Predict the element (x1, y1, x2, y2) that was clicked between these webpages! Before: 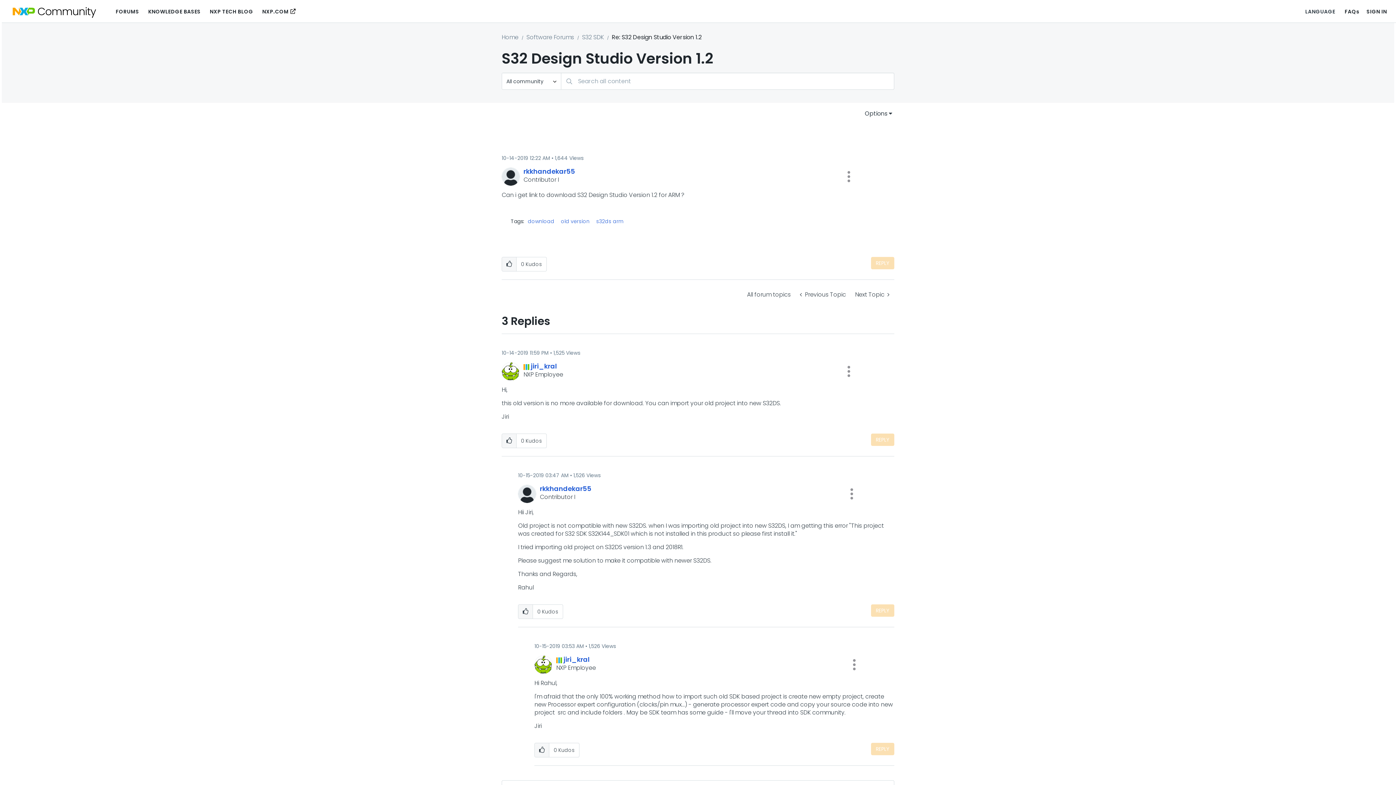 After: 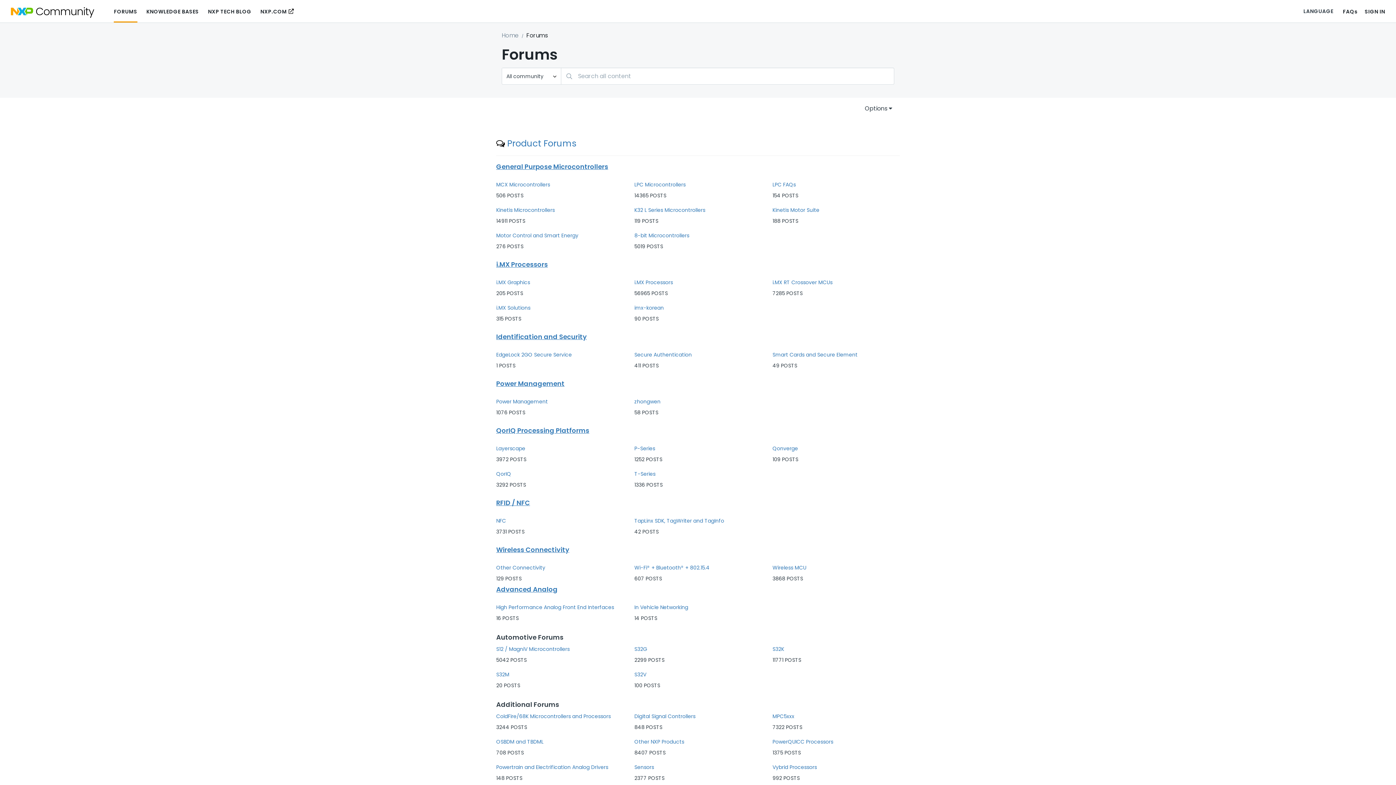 Action: bbox: (115, 4, 139, 18) label: FORUMS